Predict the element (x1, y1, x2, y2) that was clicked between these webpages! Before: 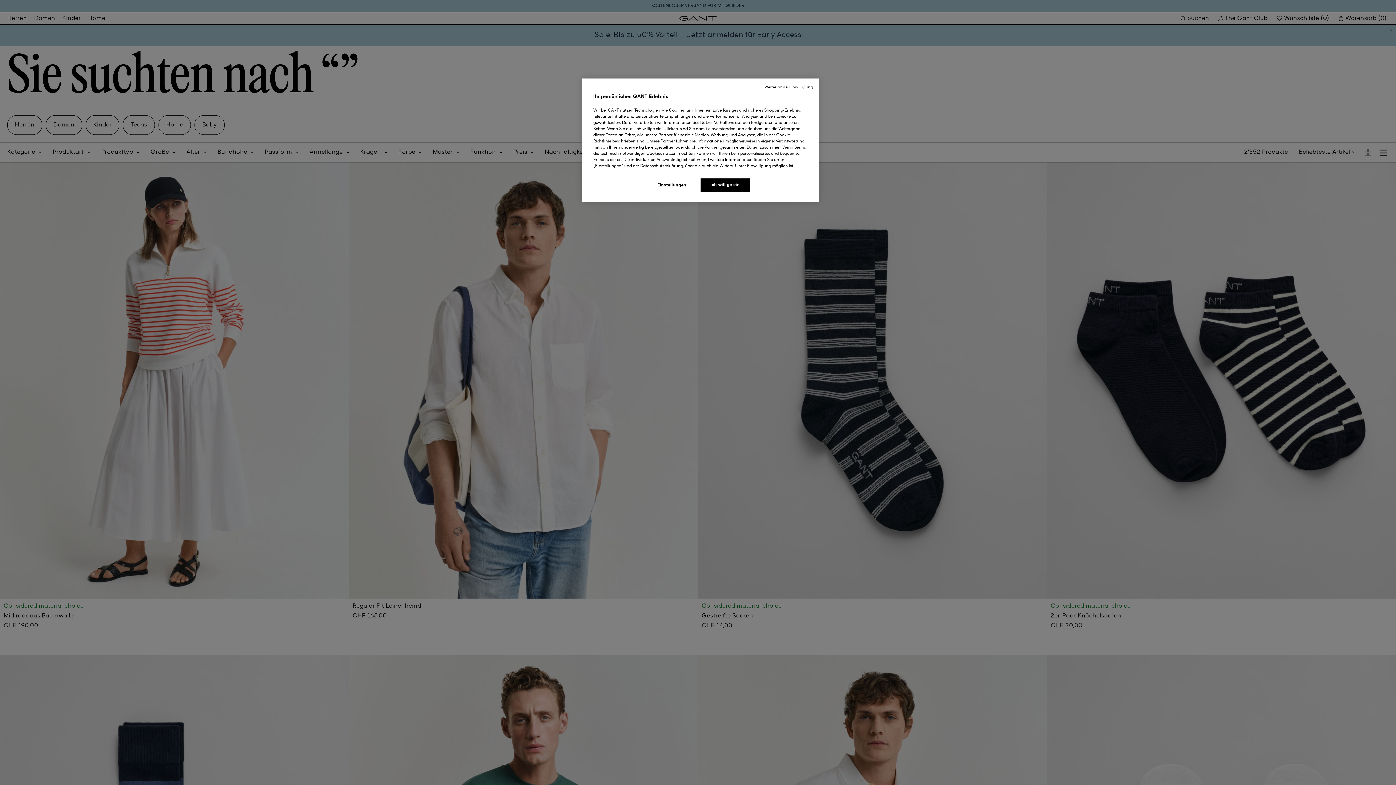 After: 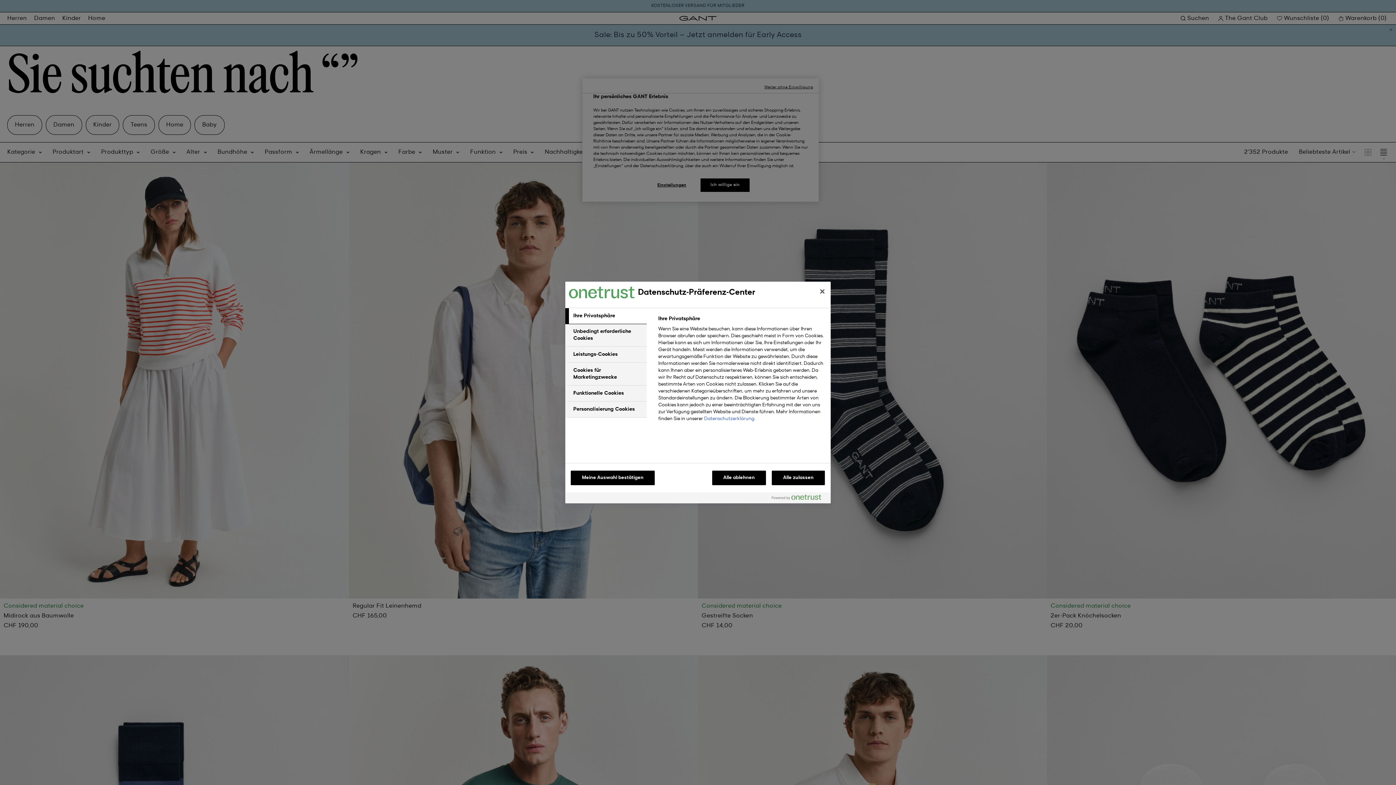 Action: bbox: (647, 178, 696, 192) label: Einstellungen